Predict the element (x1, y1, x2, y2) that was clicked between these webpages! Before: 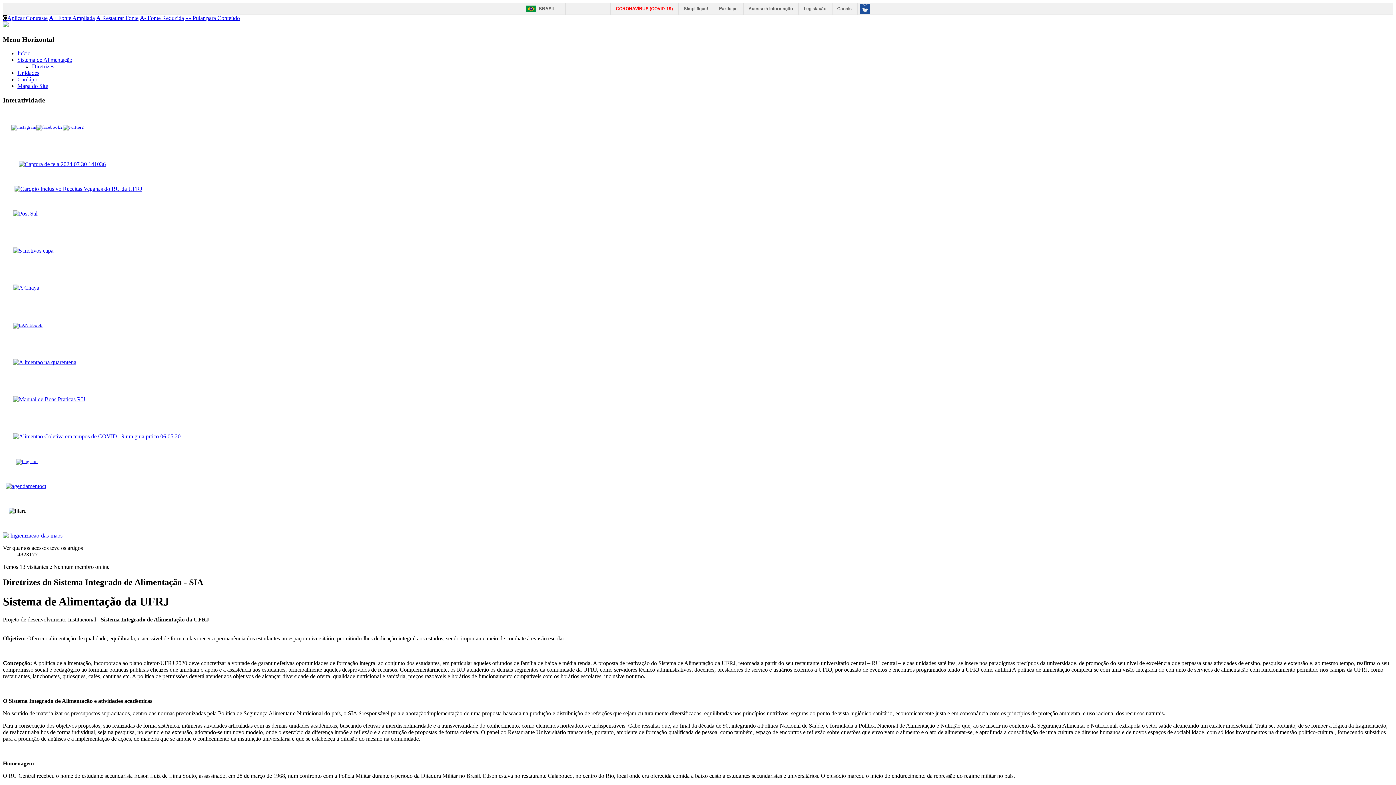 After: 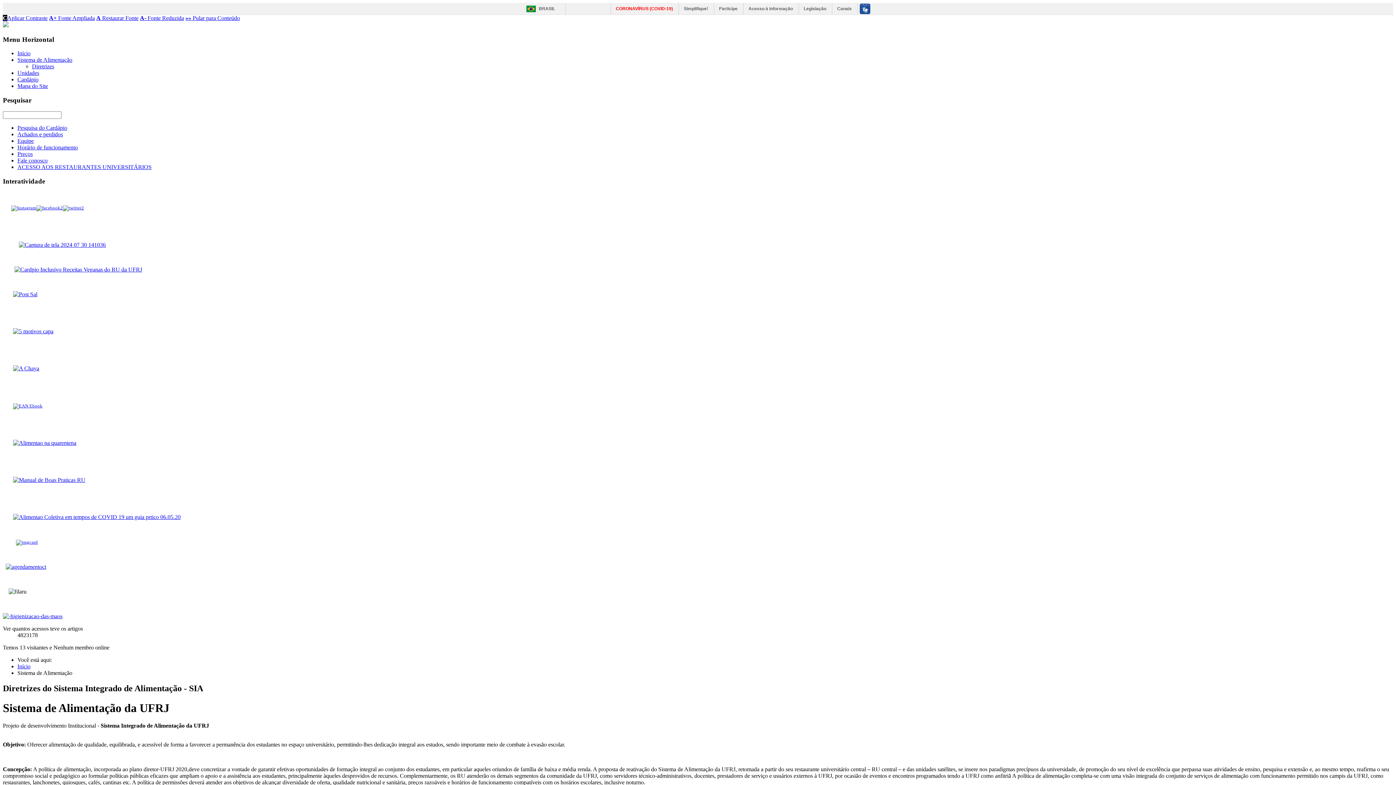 Action: label: Sistema de Alimentação bbox: (17, 56, 72, 63)